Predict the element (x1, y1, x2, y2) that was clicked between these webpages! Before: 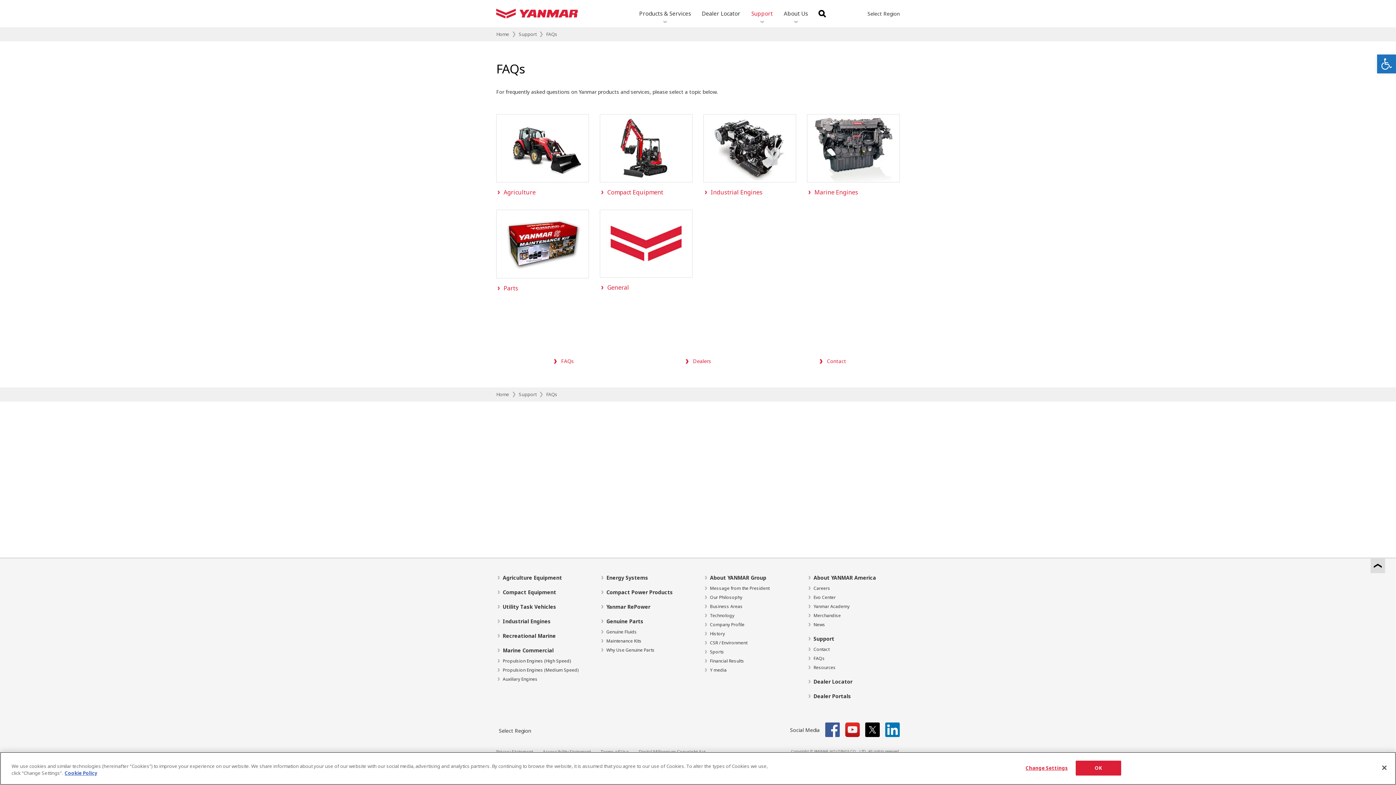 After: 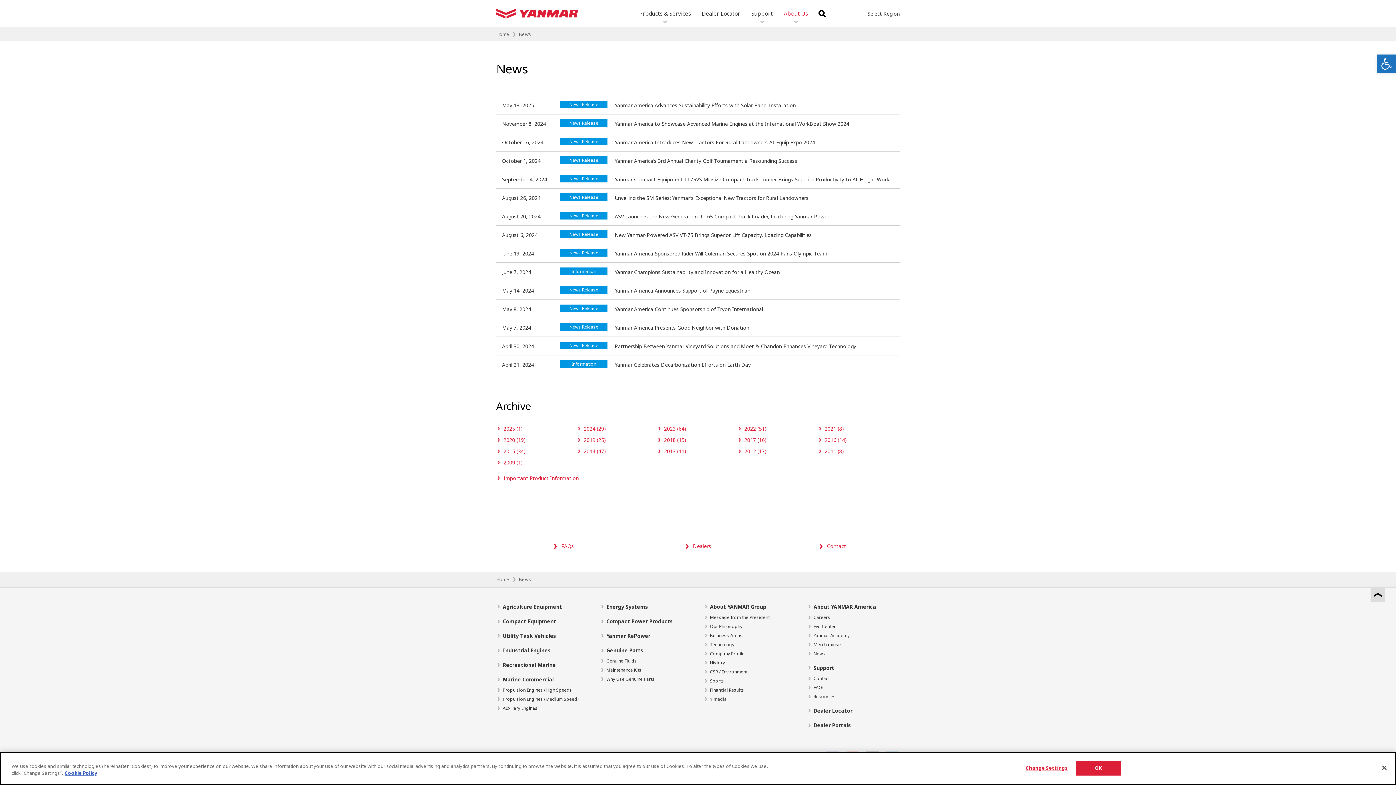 Action: label: News bbox: (813, 621, 825, 628)